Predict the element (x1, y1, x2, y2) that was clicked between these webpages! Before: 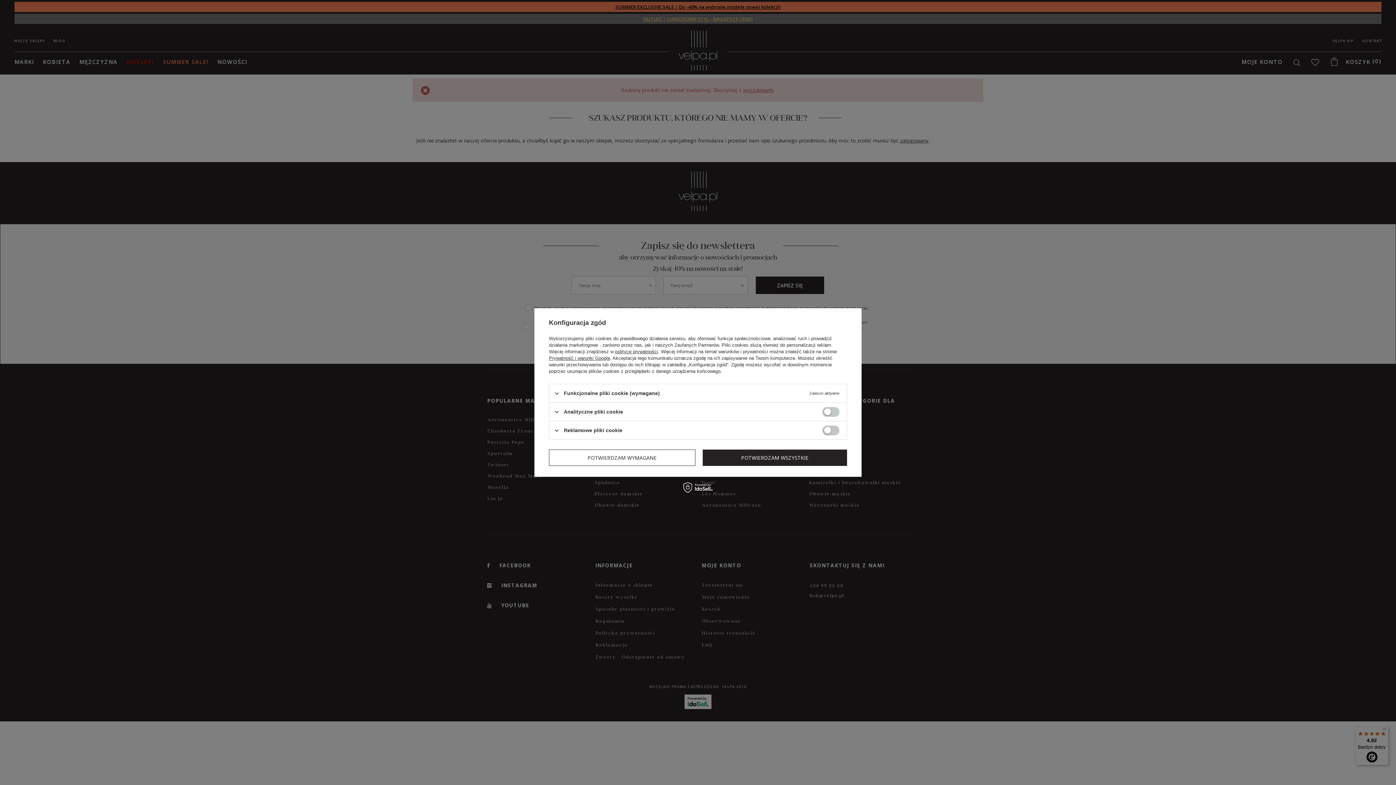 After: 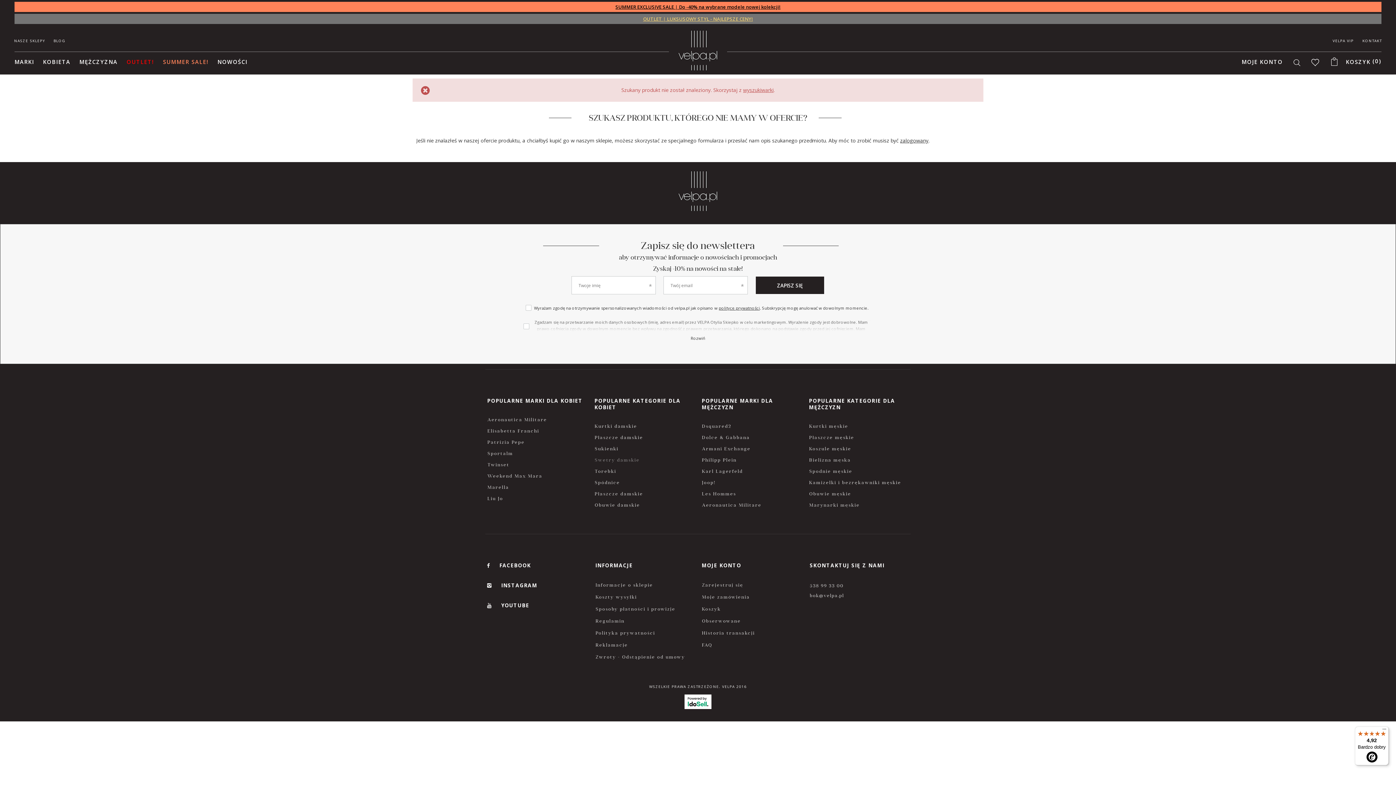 Action: bbox: (549, 449, 695, 466) label: POTWIERDZAM WYMAGANE